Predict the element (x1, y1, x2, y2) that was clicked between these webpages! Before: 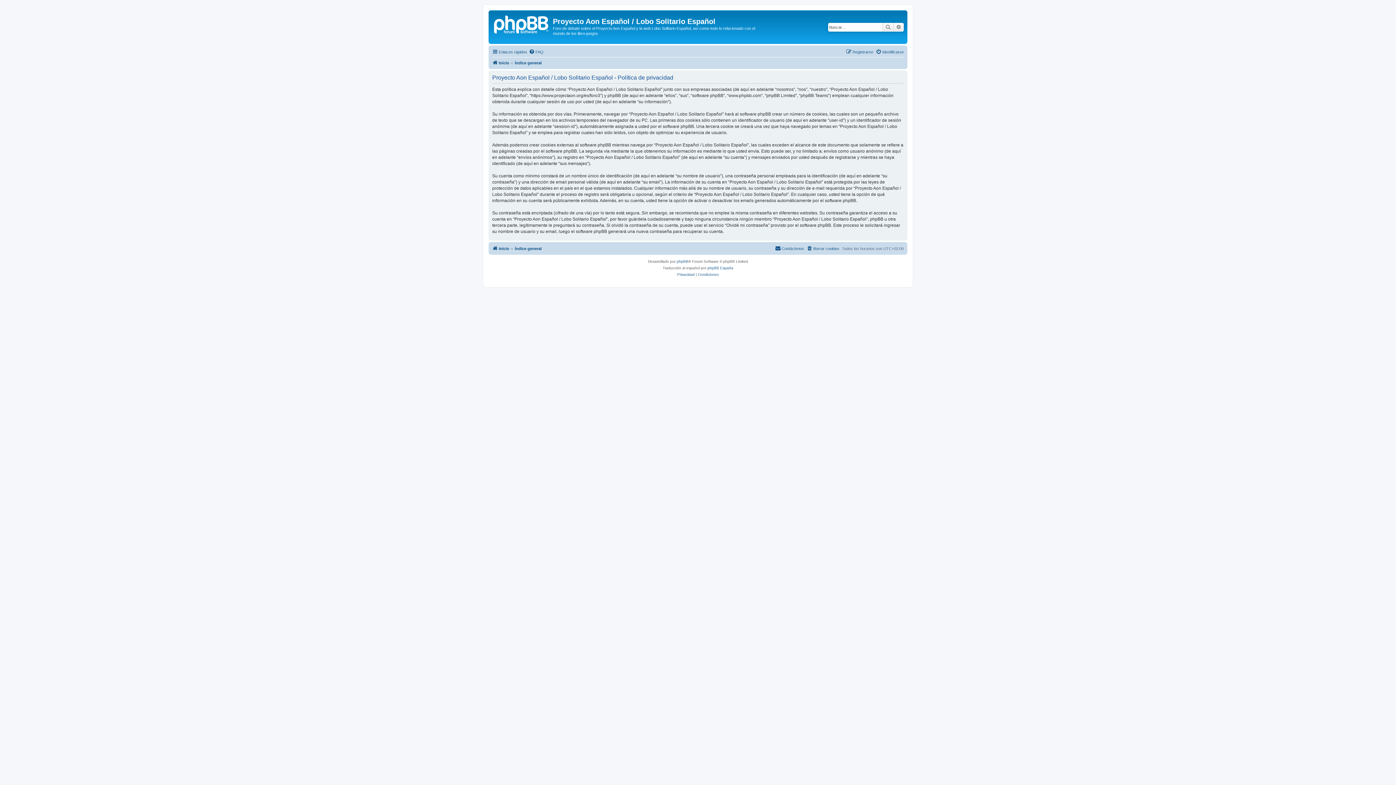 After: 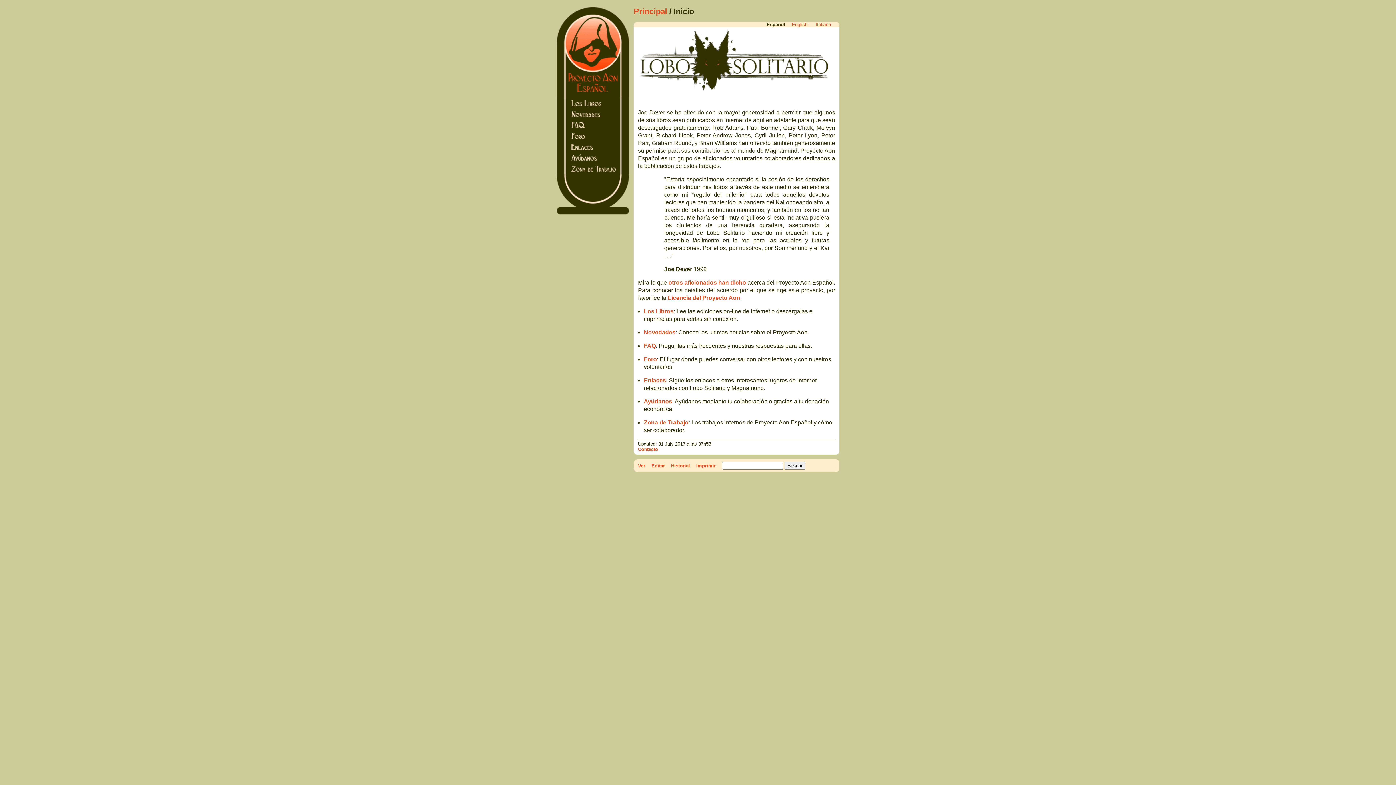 Action: bbox: (490, 12, 553, 35)